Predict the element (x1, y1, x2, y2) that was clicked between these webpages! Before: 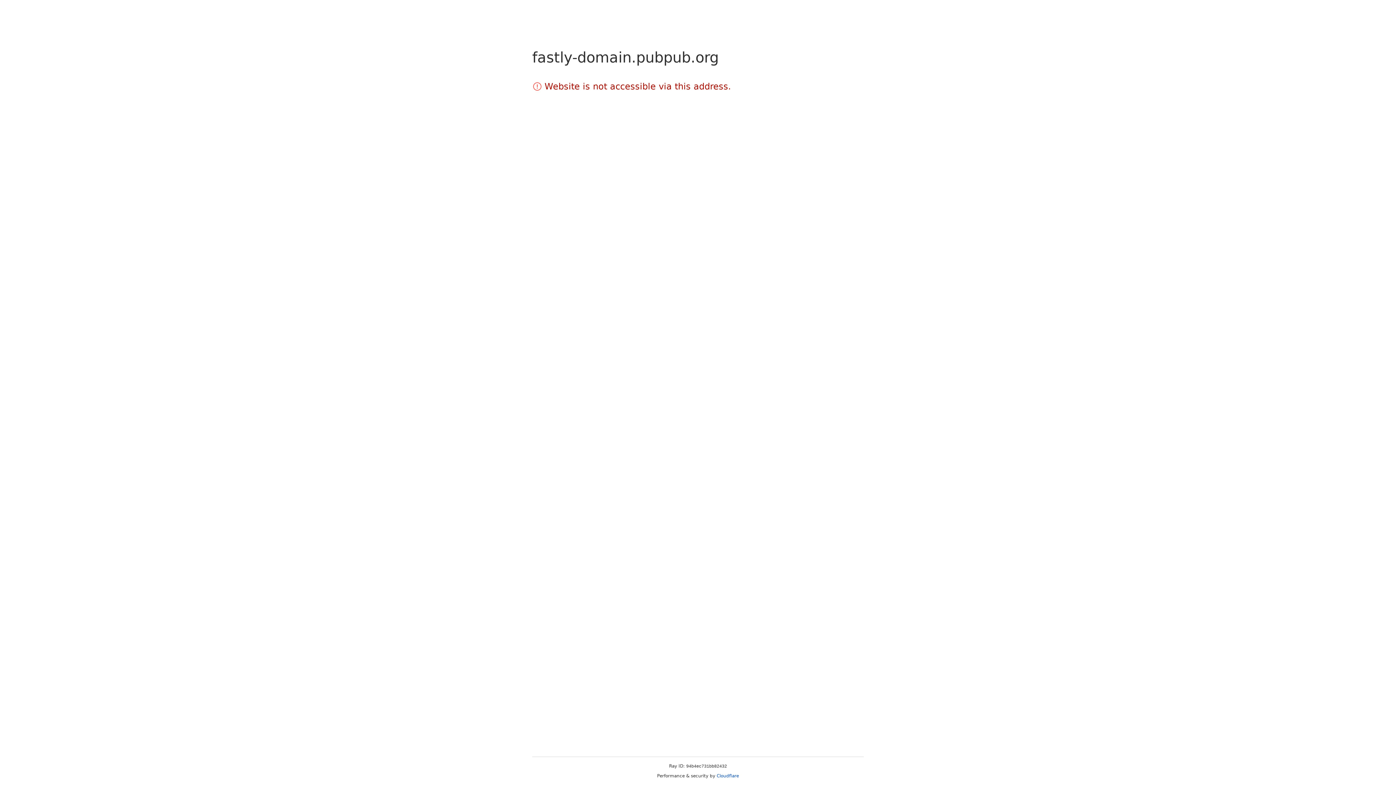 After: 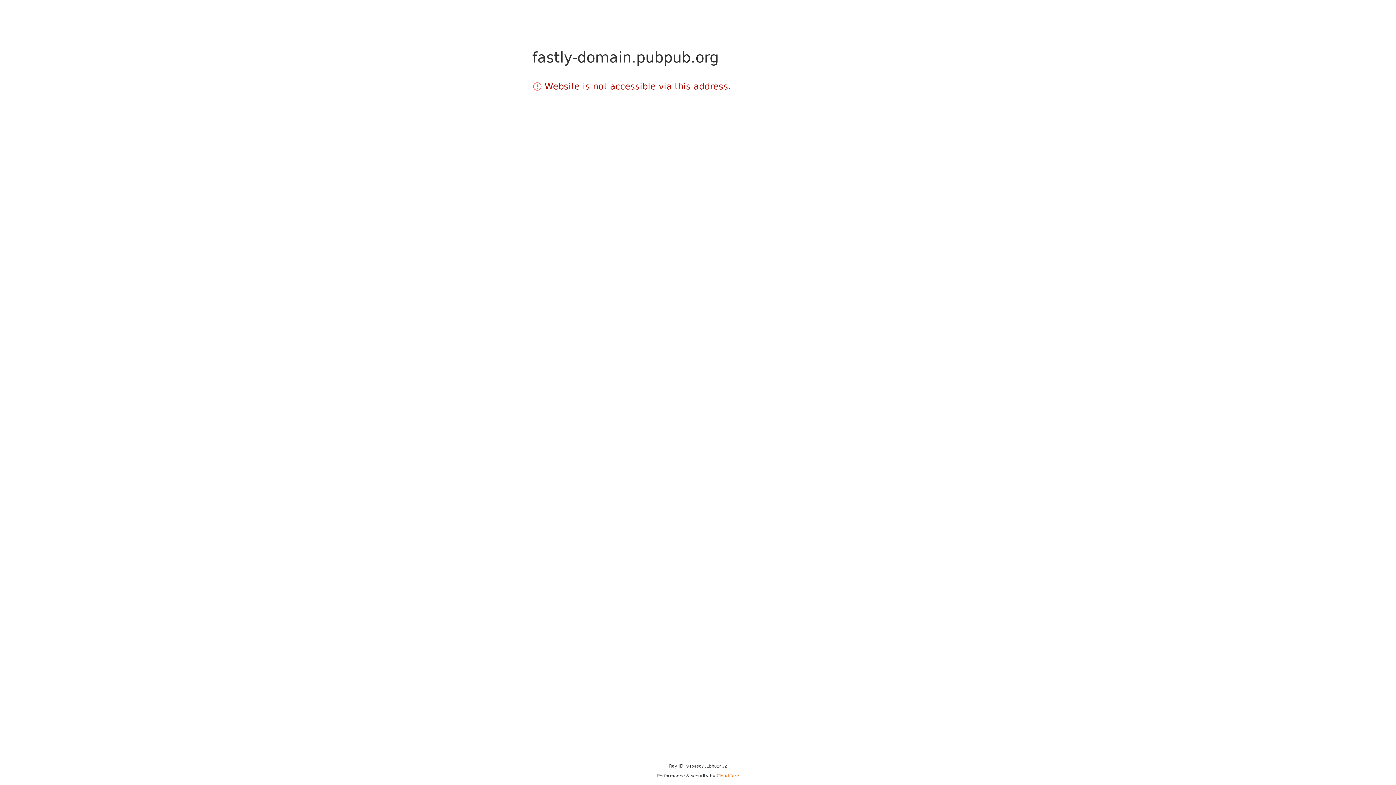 Action: bbox: (716, 773, 739, 778) label: Cloudflare